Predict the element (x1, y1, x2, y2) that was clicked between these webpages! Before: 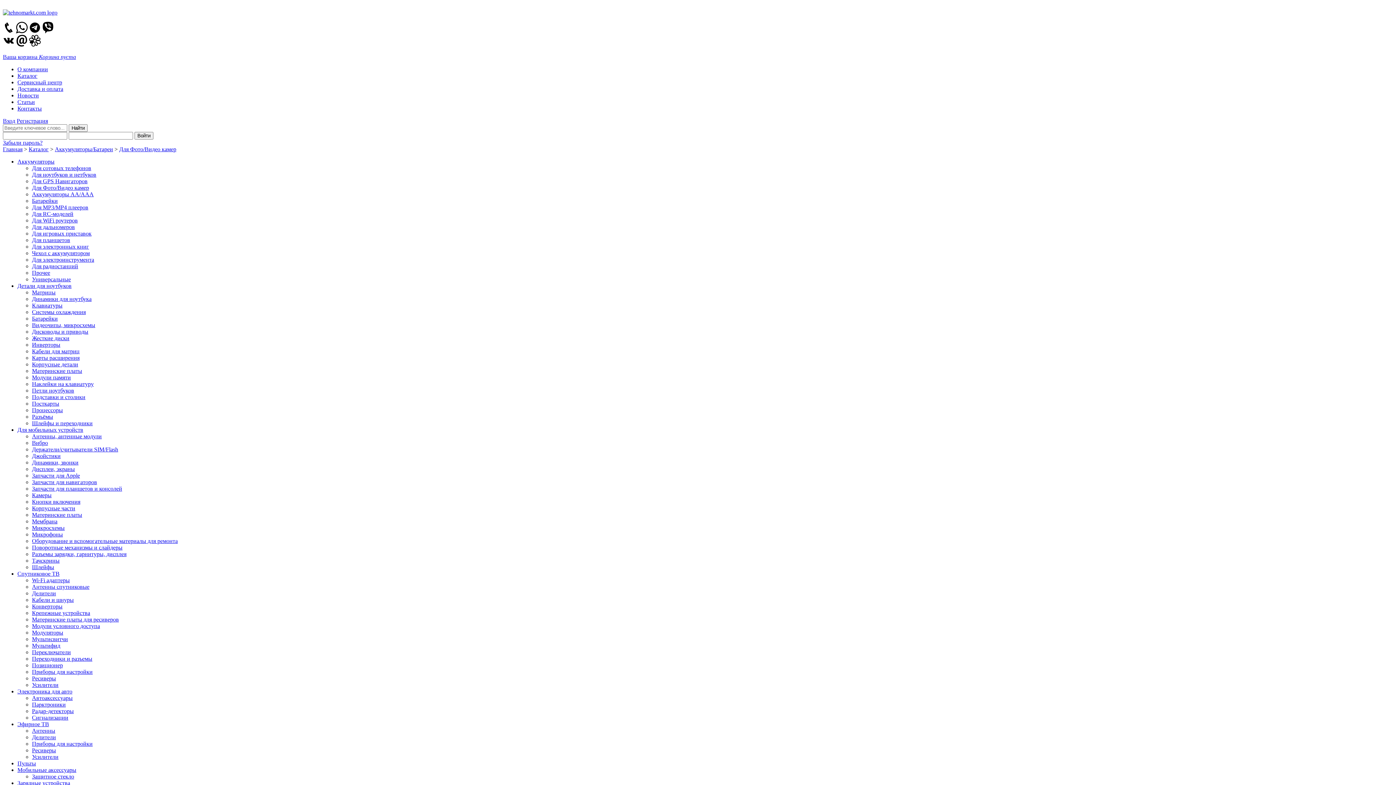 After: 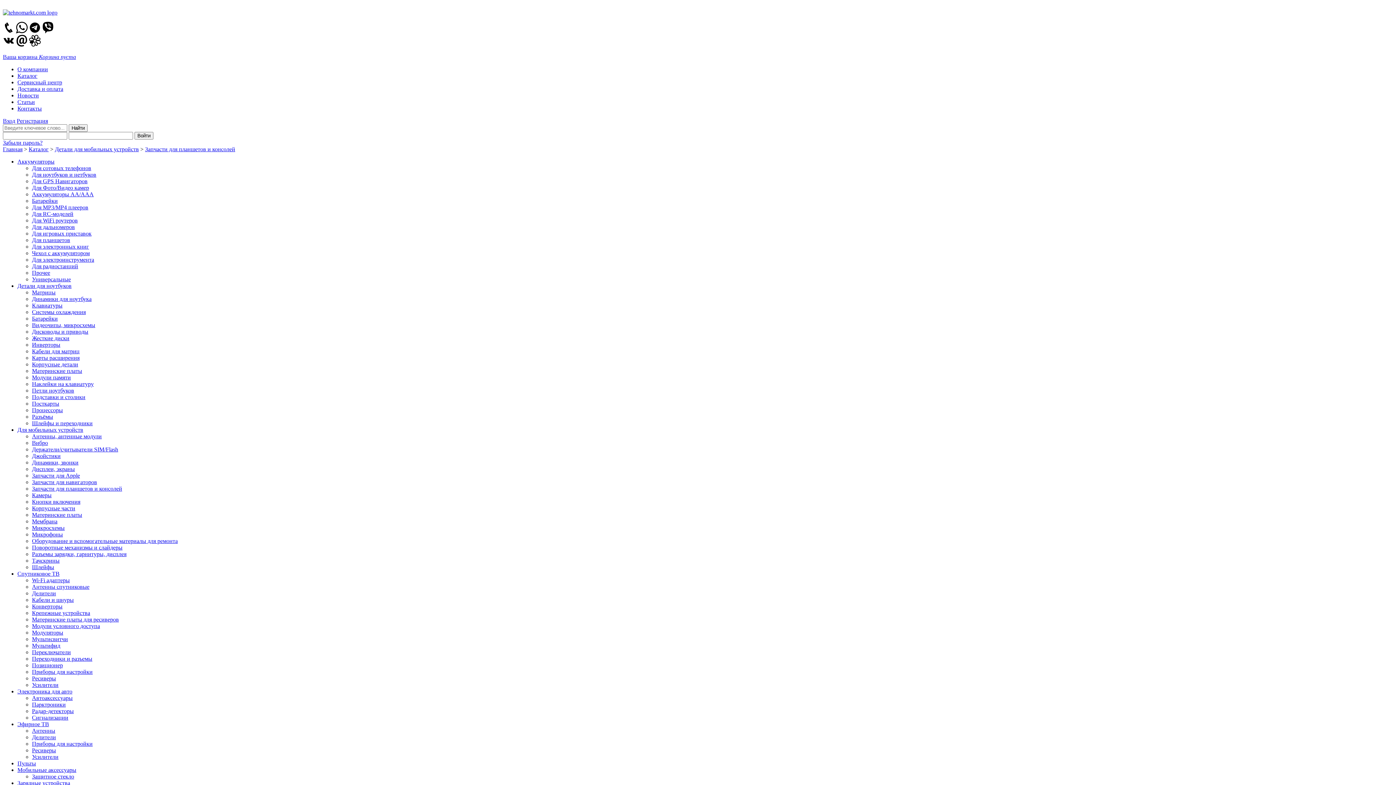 Action: label: Запчасти для планшетов и консолей bbox: (32, 485, 122, 492)